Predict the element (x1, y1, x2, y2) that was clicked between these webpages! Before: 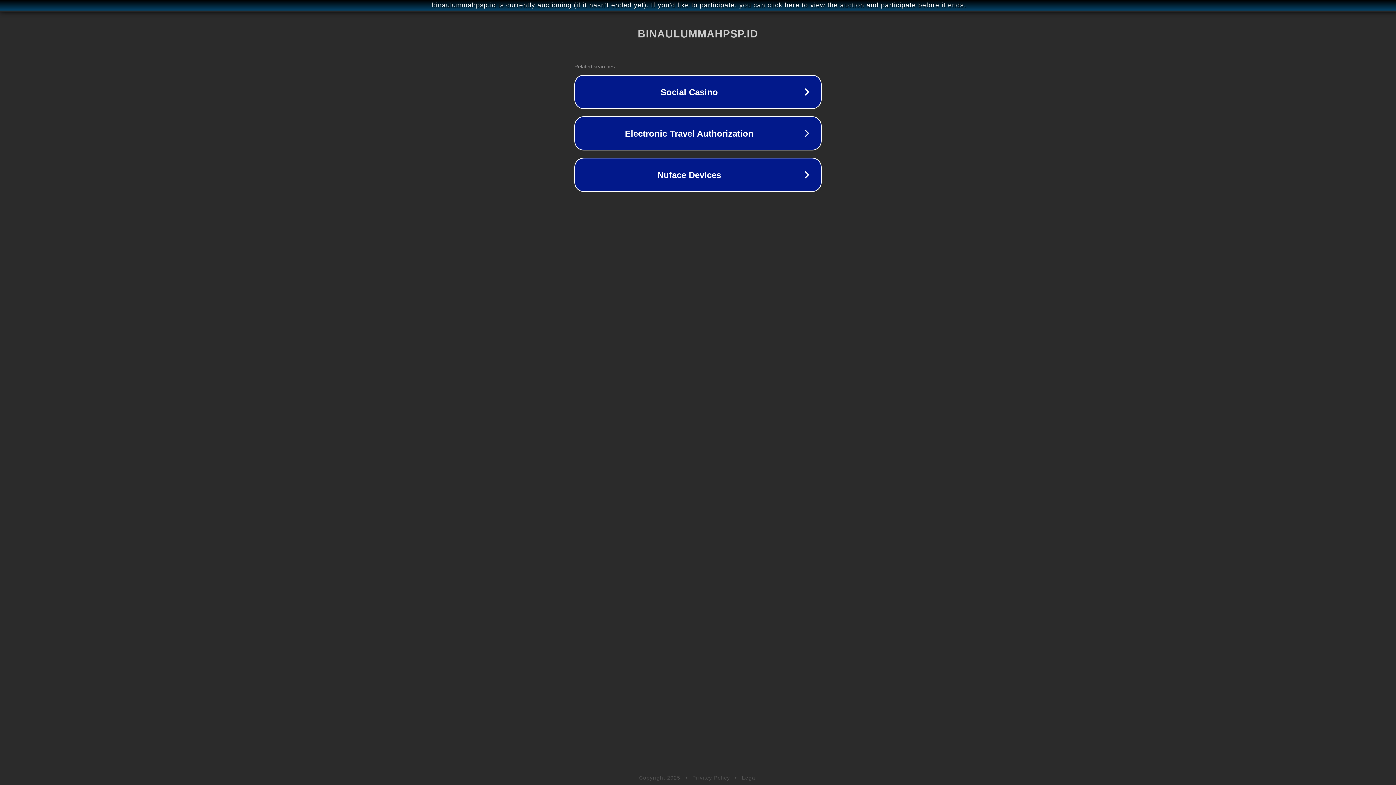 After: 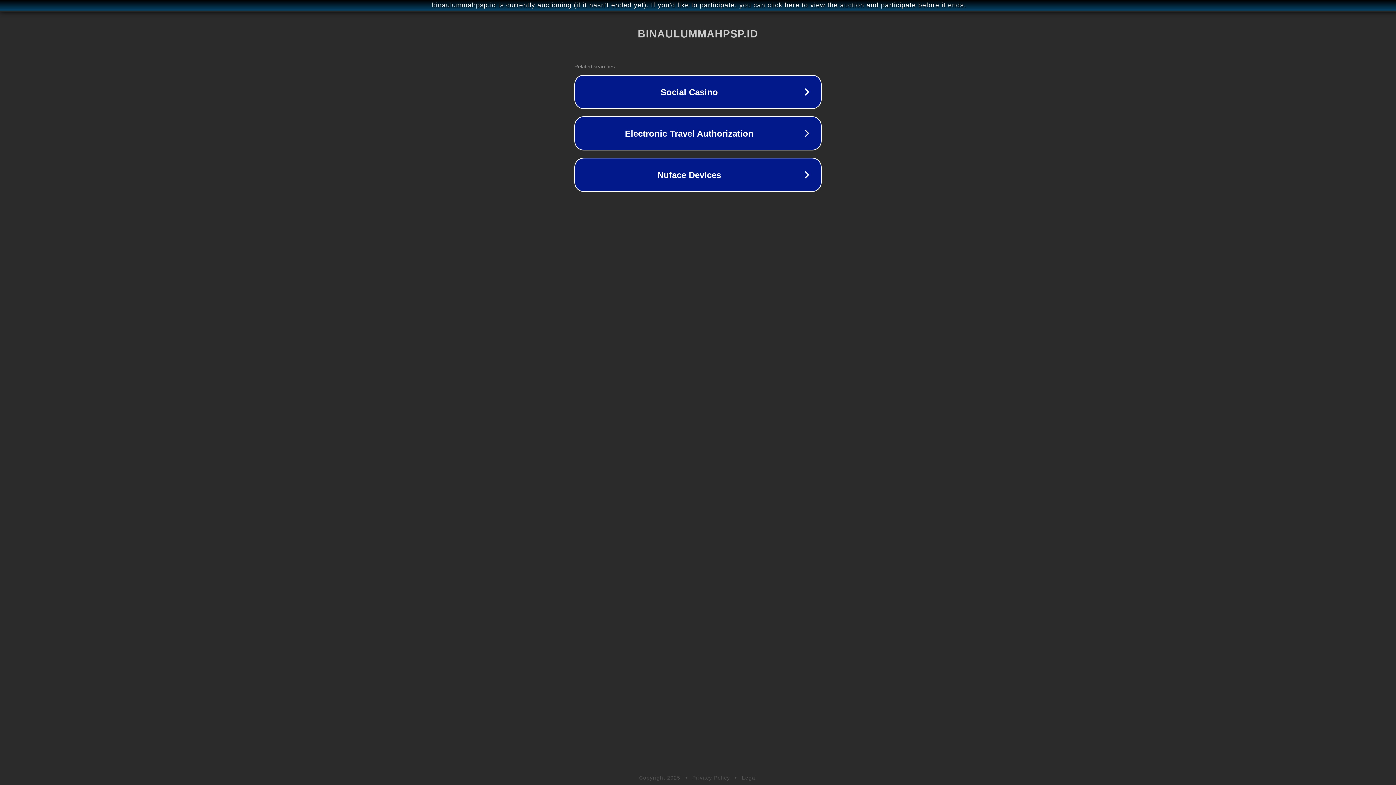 Action: bbox: (692, 775, 730, 781) label: Privacy Policy